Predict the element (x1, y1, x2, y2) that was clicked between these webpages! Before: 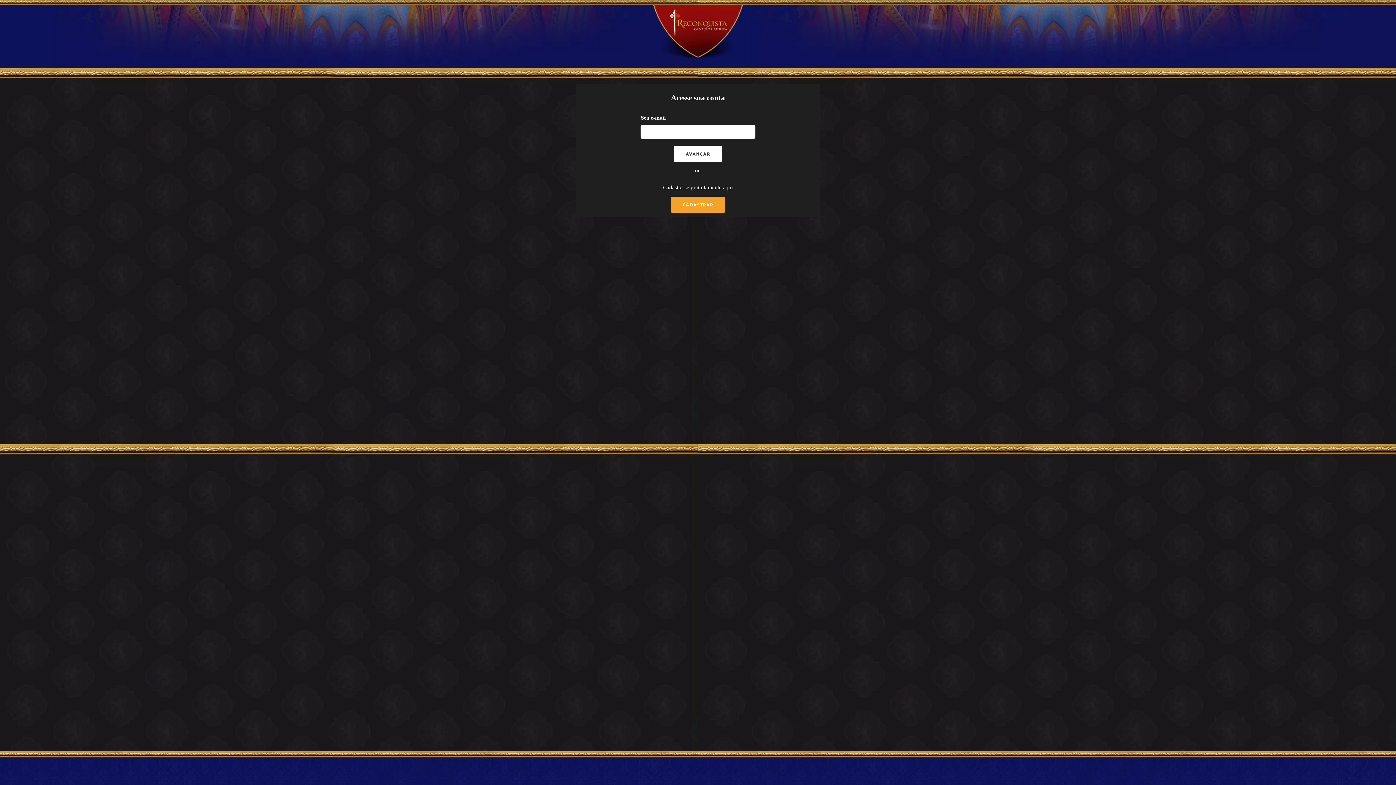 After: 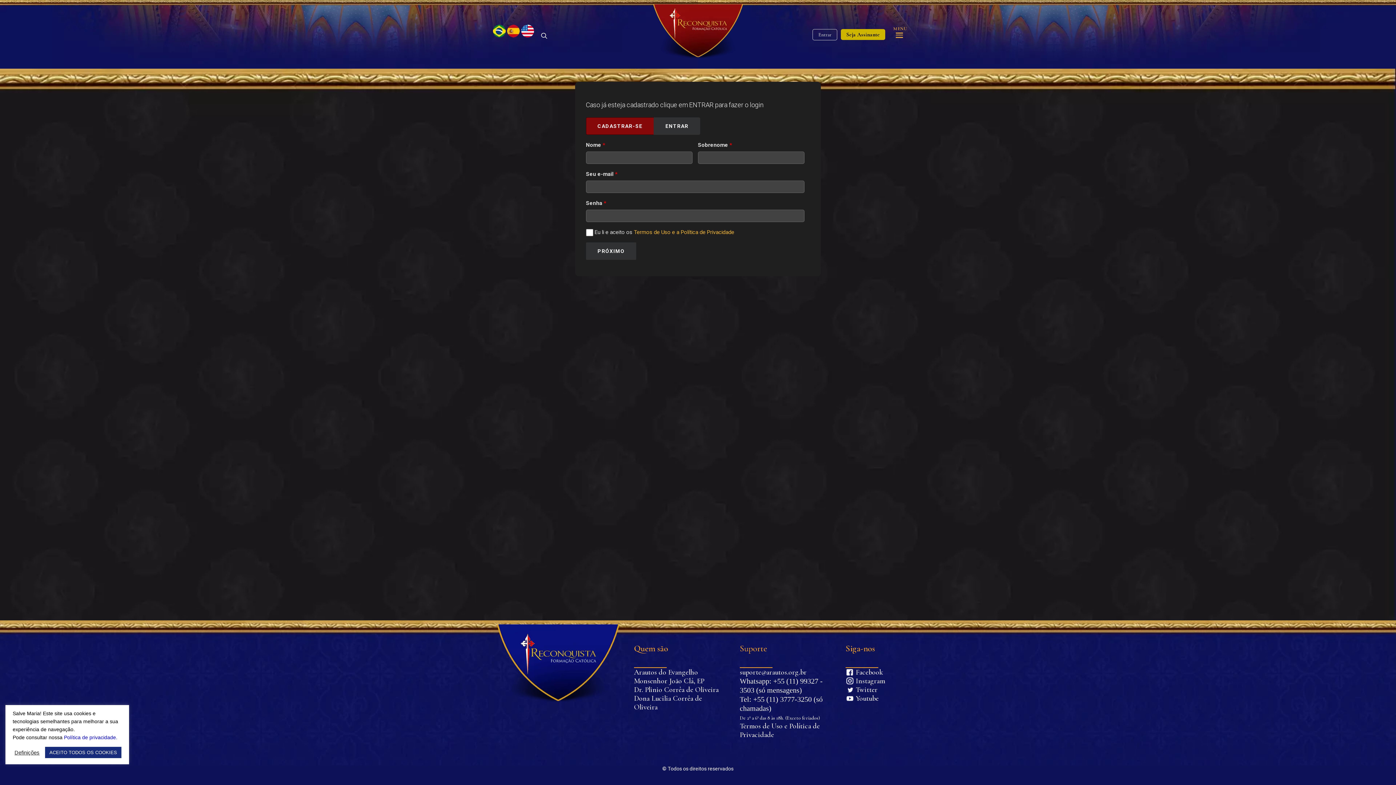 Action: bbox: (671, 196, 725, 212) label: CADASTRAR